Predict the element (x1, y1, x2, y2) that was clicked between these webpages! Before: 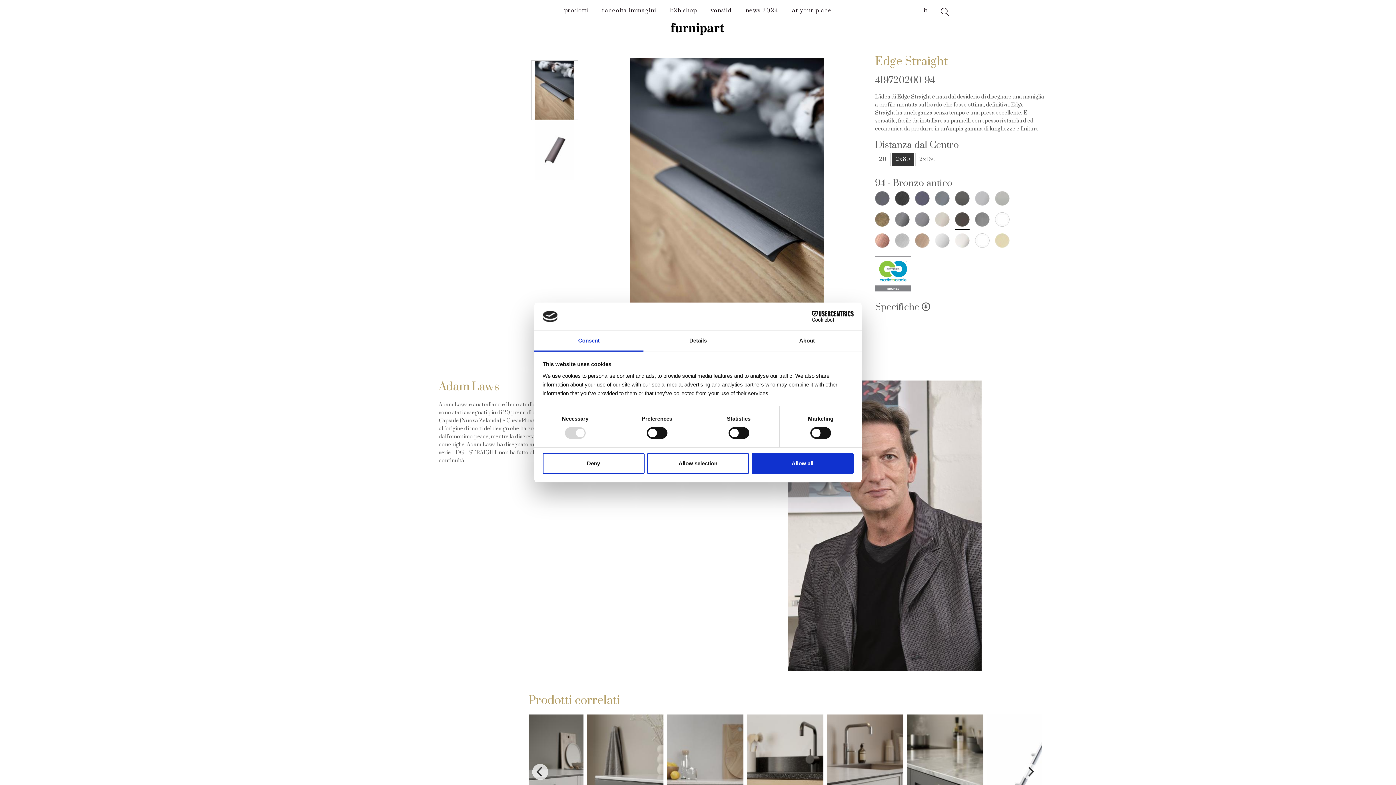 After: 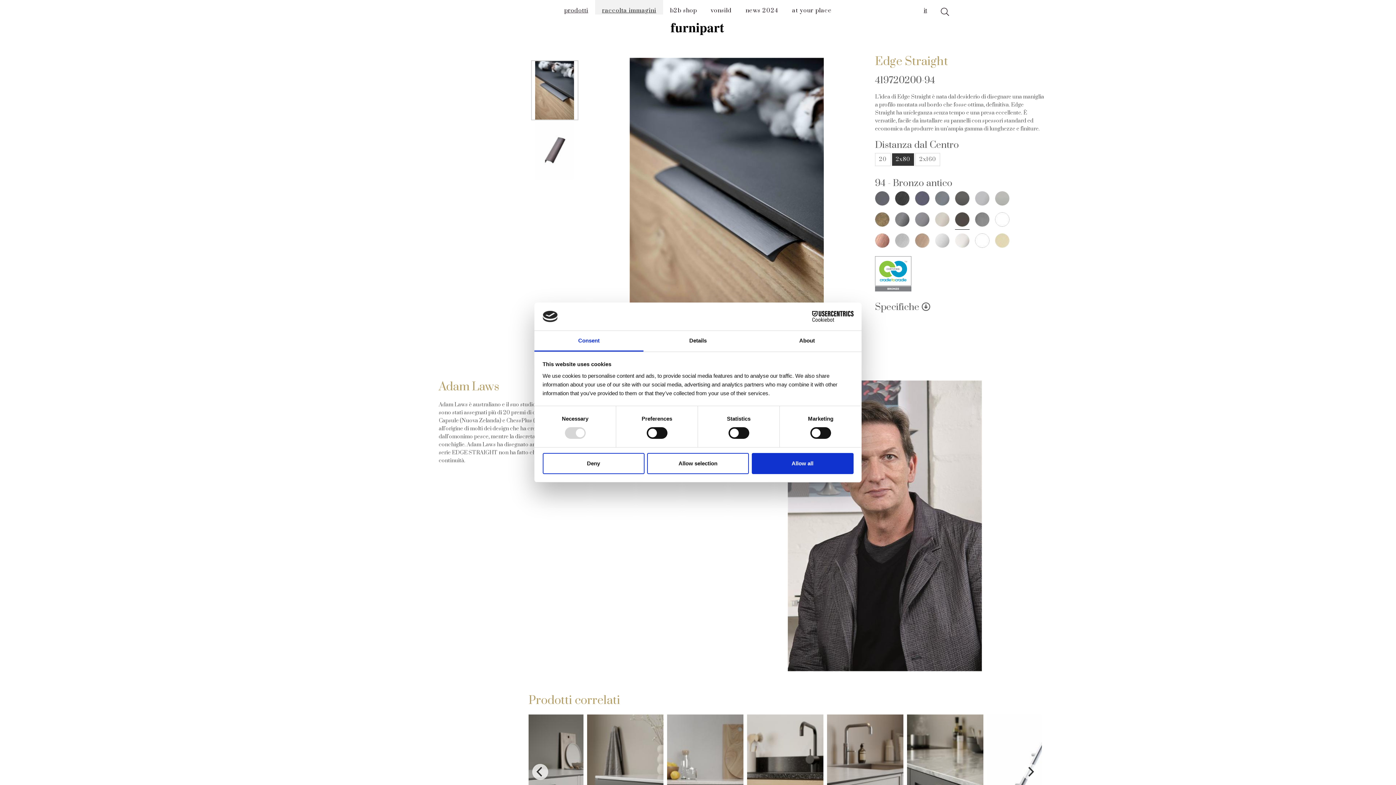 Action: label: raccolta immagini bbox: (595, 0, 663, 14)